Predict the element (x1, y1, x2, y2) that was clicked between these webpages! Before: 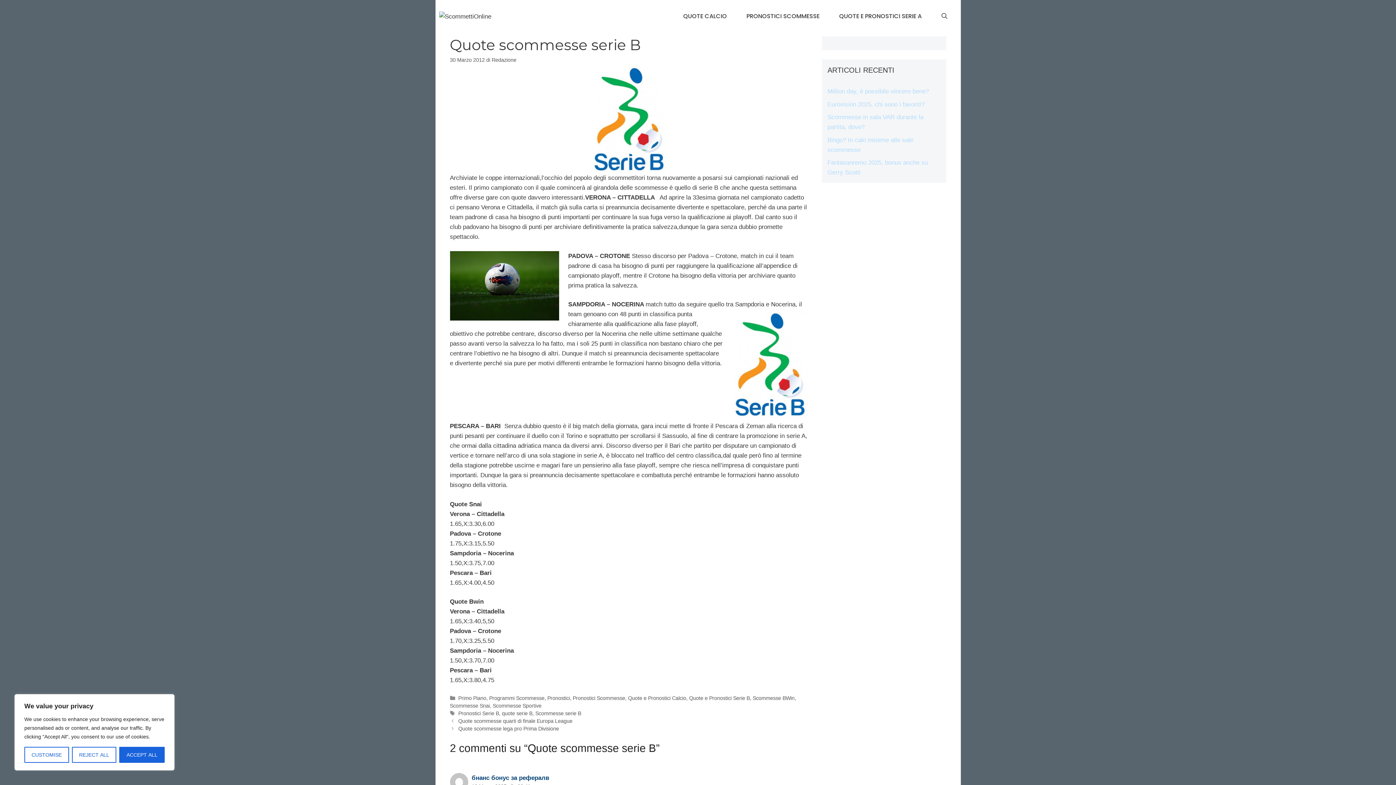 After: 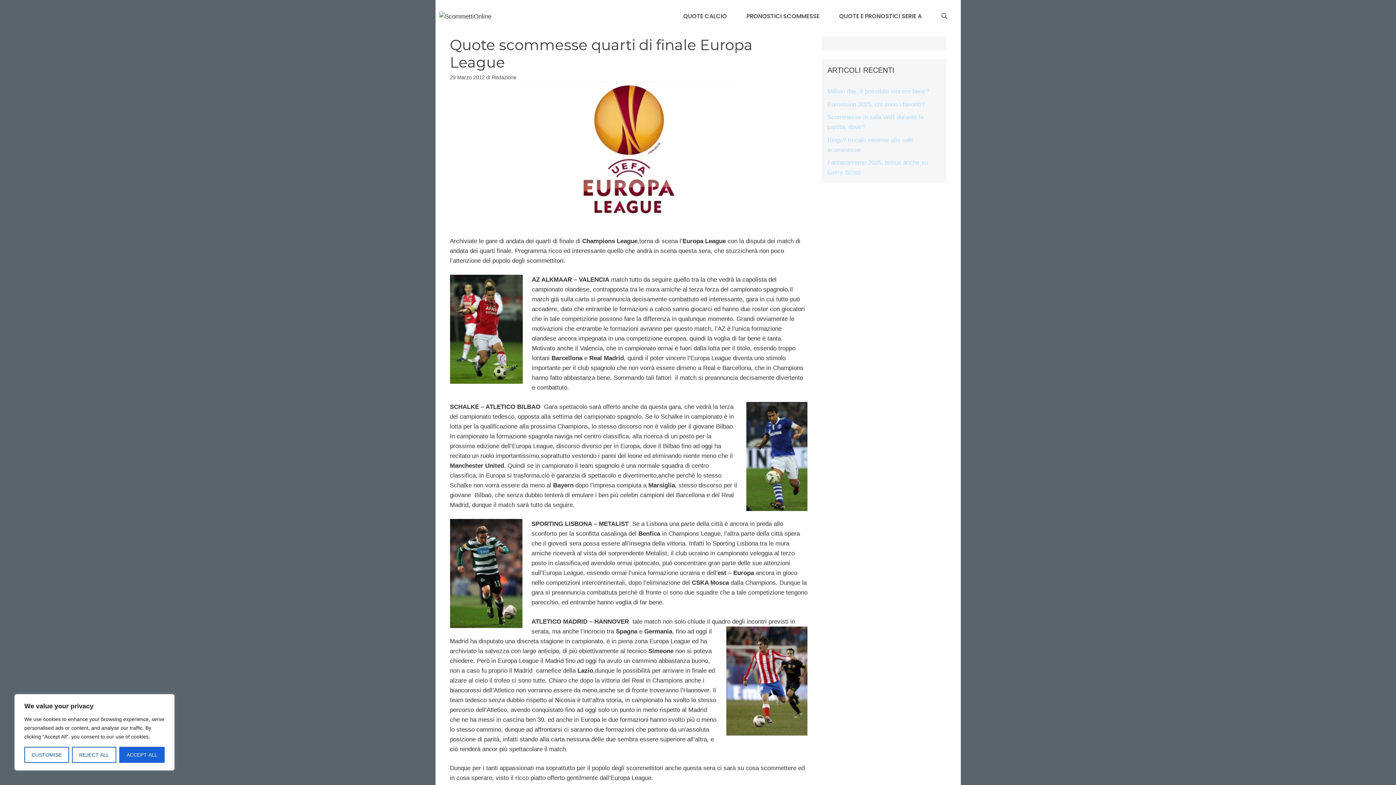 Action: label: Quote scommesse quarti di finale Europa League bbox: (458, 718, 572, 724)